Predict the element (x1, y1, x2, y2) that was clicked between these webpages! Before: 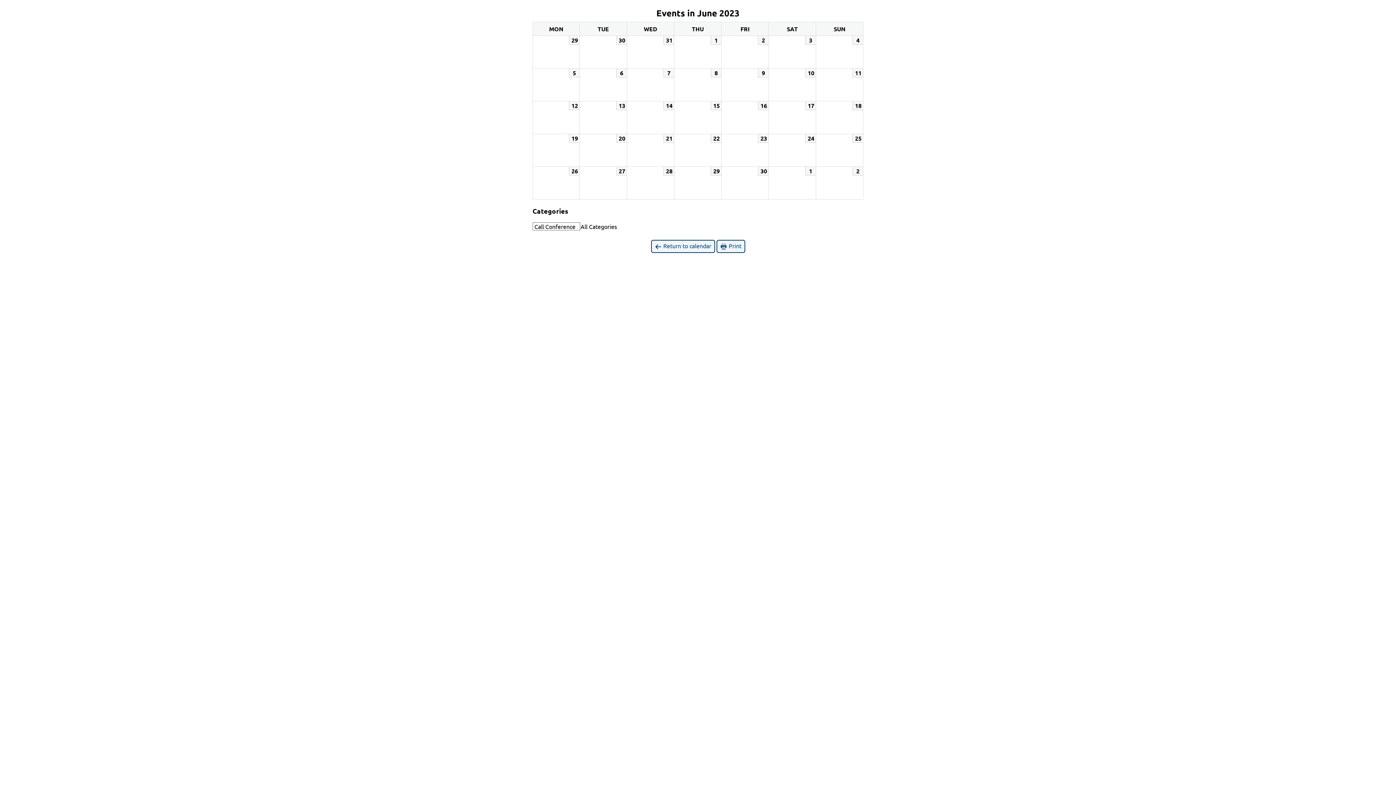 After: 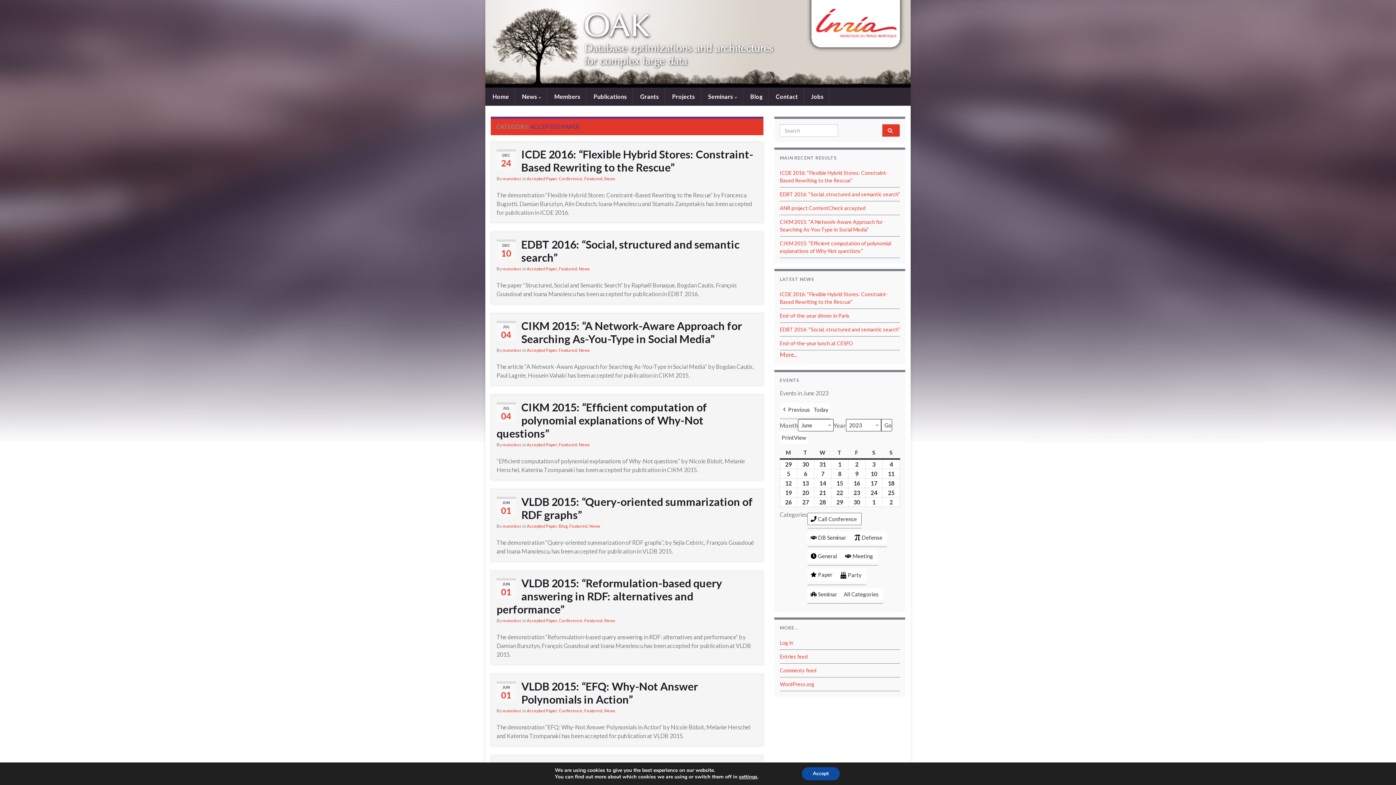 Action: bbox: (651, 240, 715, 253) label:  Return to calendar